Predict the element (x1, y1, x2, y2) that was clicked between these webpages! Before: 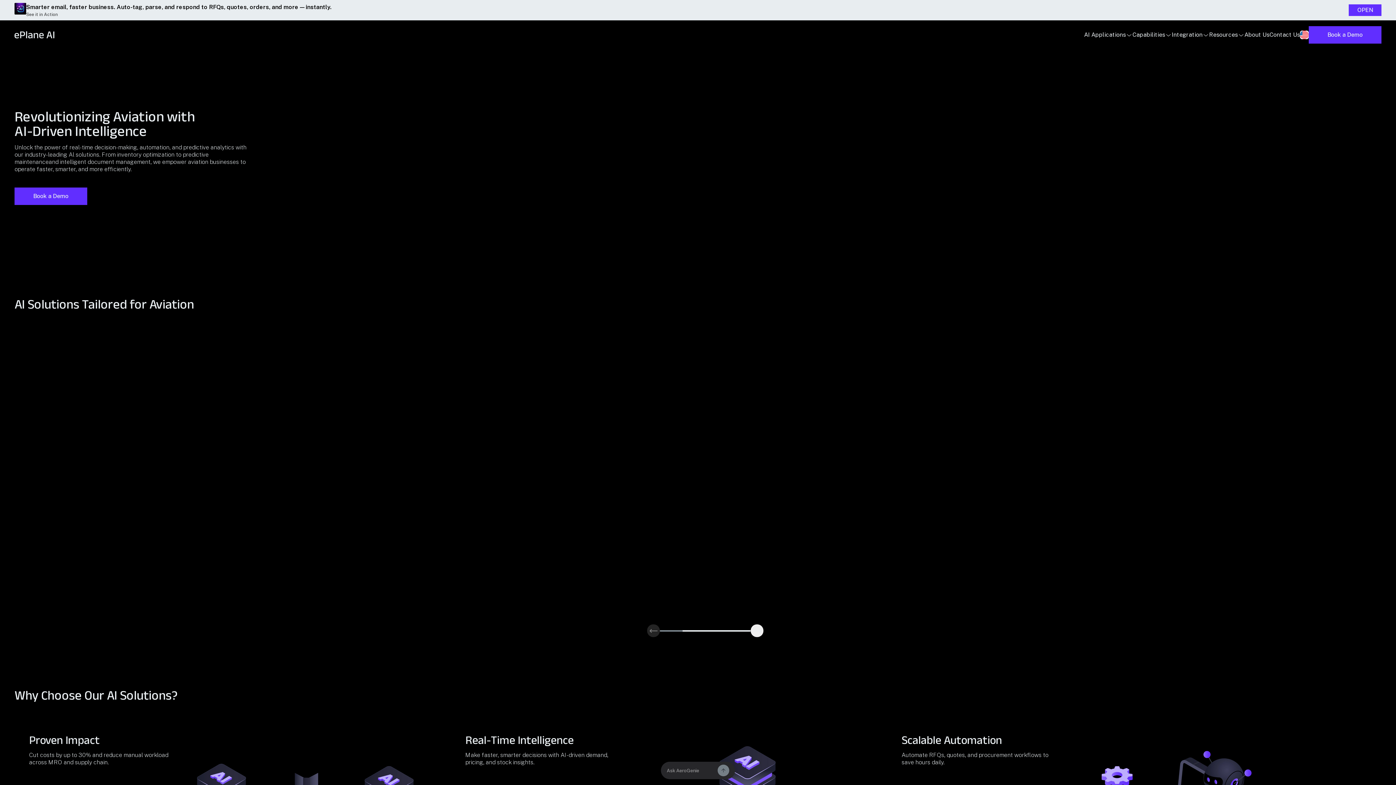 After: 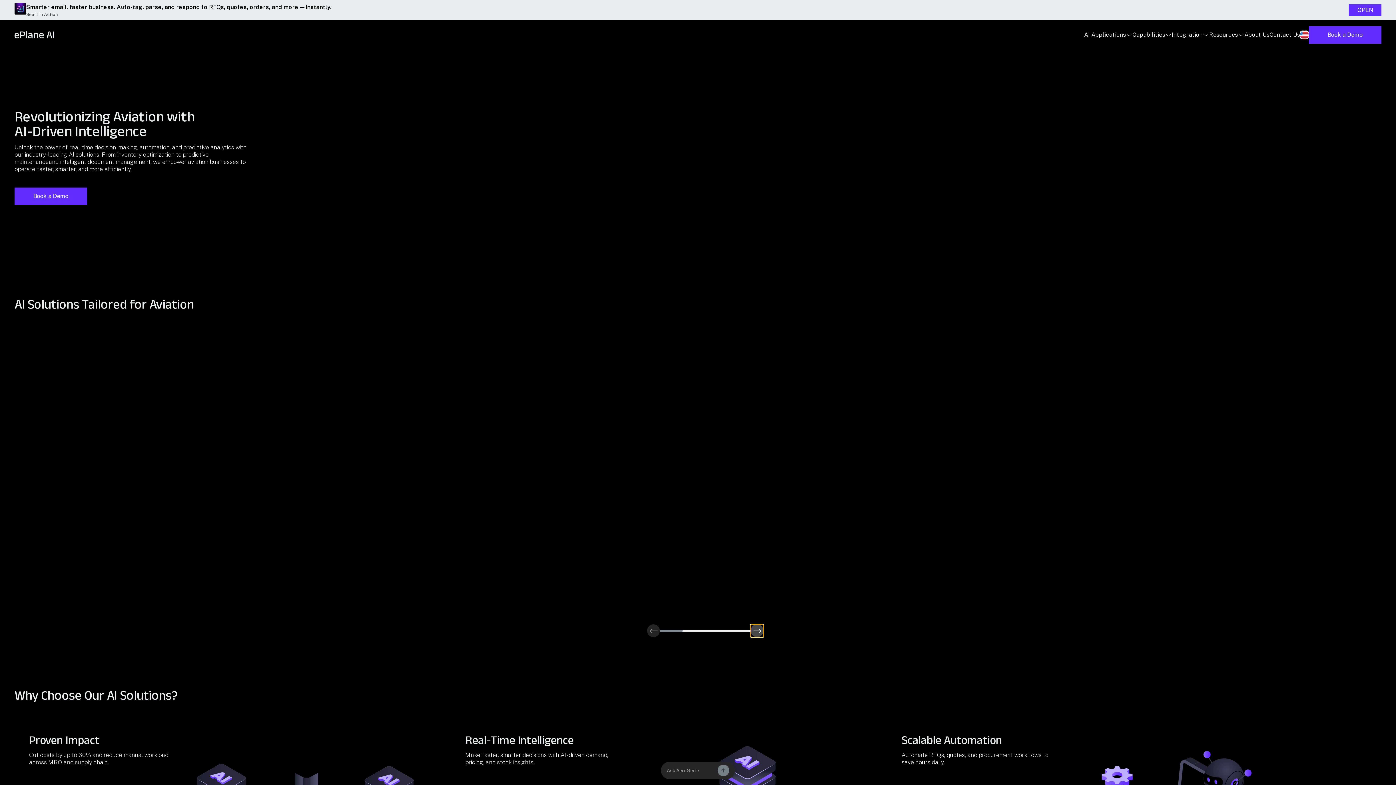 Action: bbox: (750, 624, 763, 637) label: Next slide